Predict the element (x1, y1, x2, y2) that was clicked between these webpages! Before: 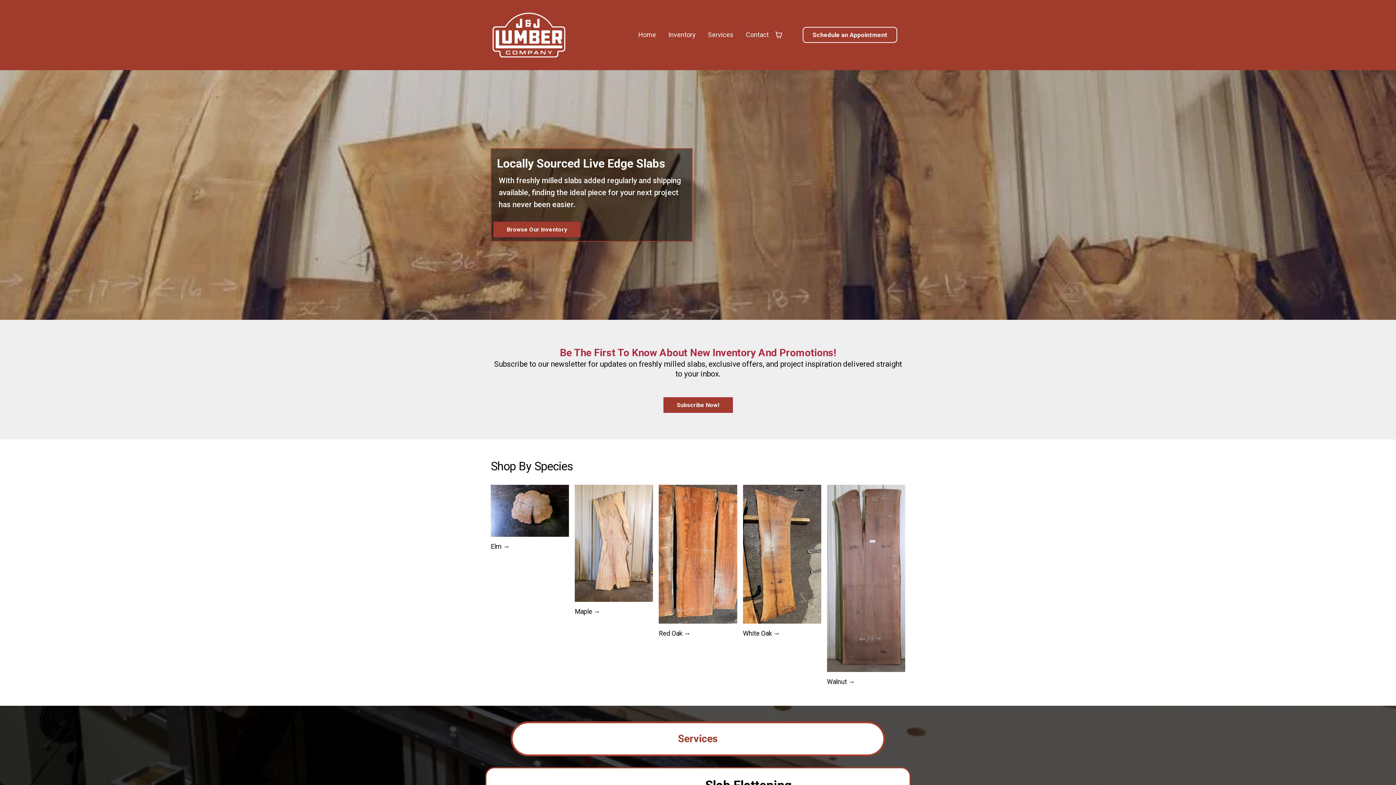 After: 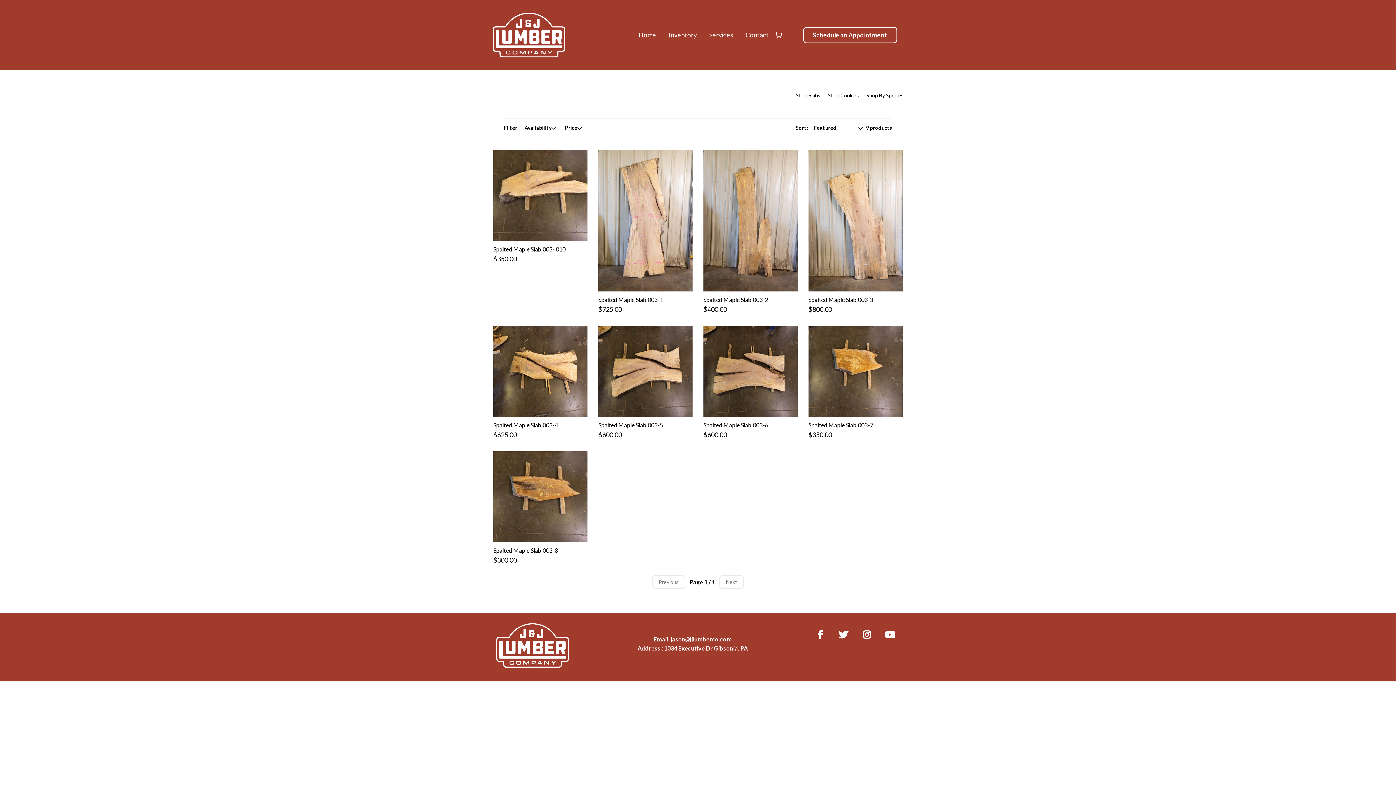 Action: bbox: (574, 485, 653, 686) label: https://jjlumberco.com/products-list/collections/maple